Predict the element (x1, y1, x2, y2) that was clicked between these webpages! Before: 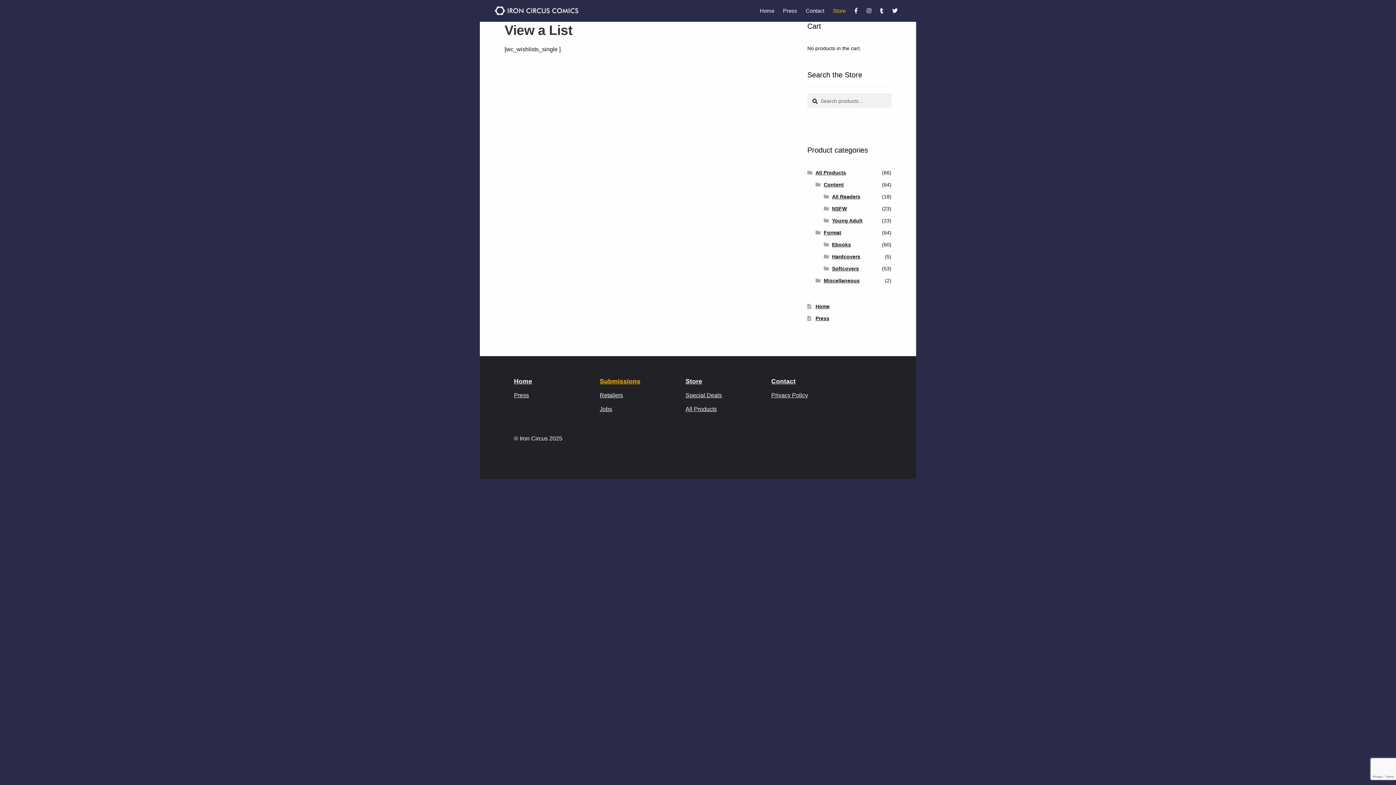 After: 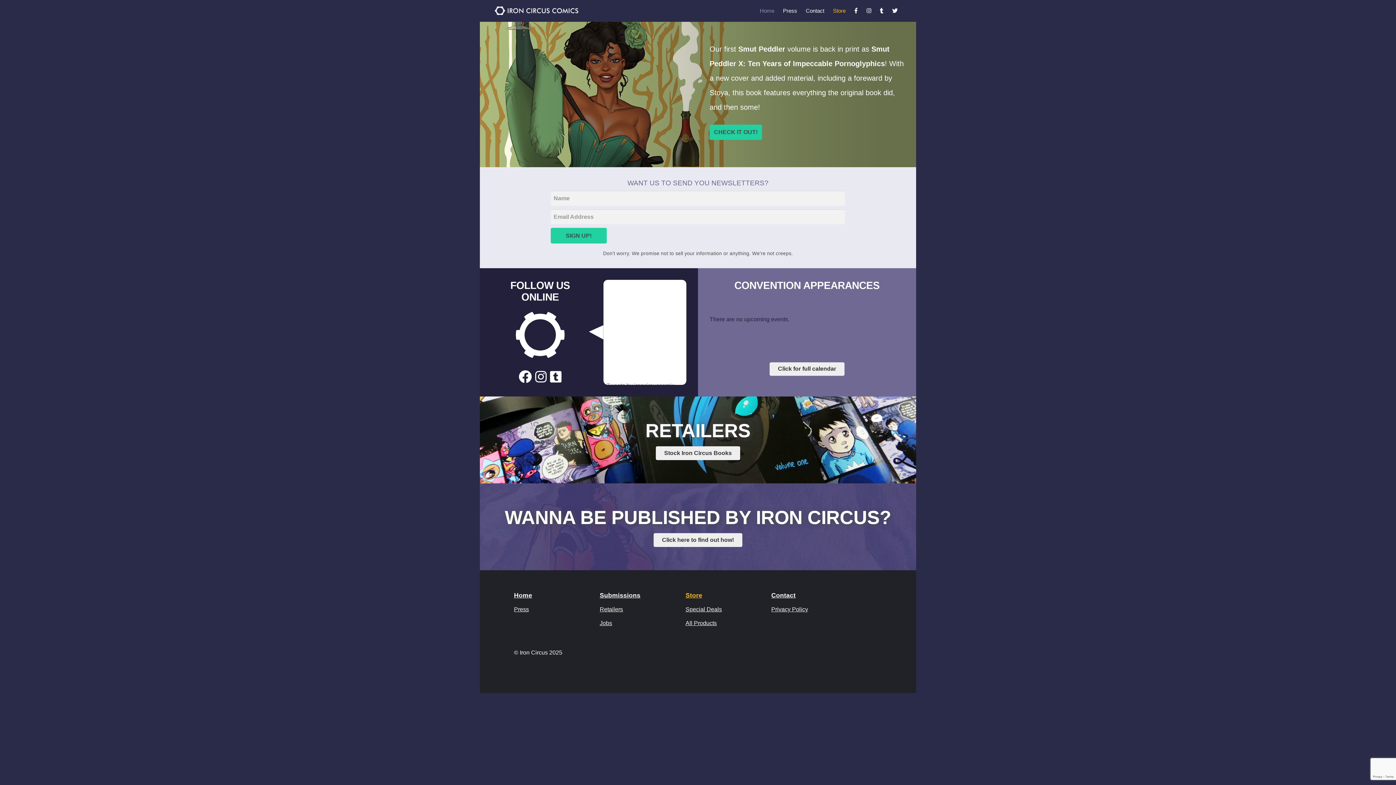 Action: bbox: (494, 5, 578, 15)